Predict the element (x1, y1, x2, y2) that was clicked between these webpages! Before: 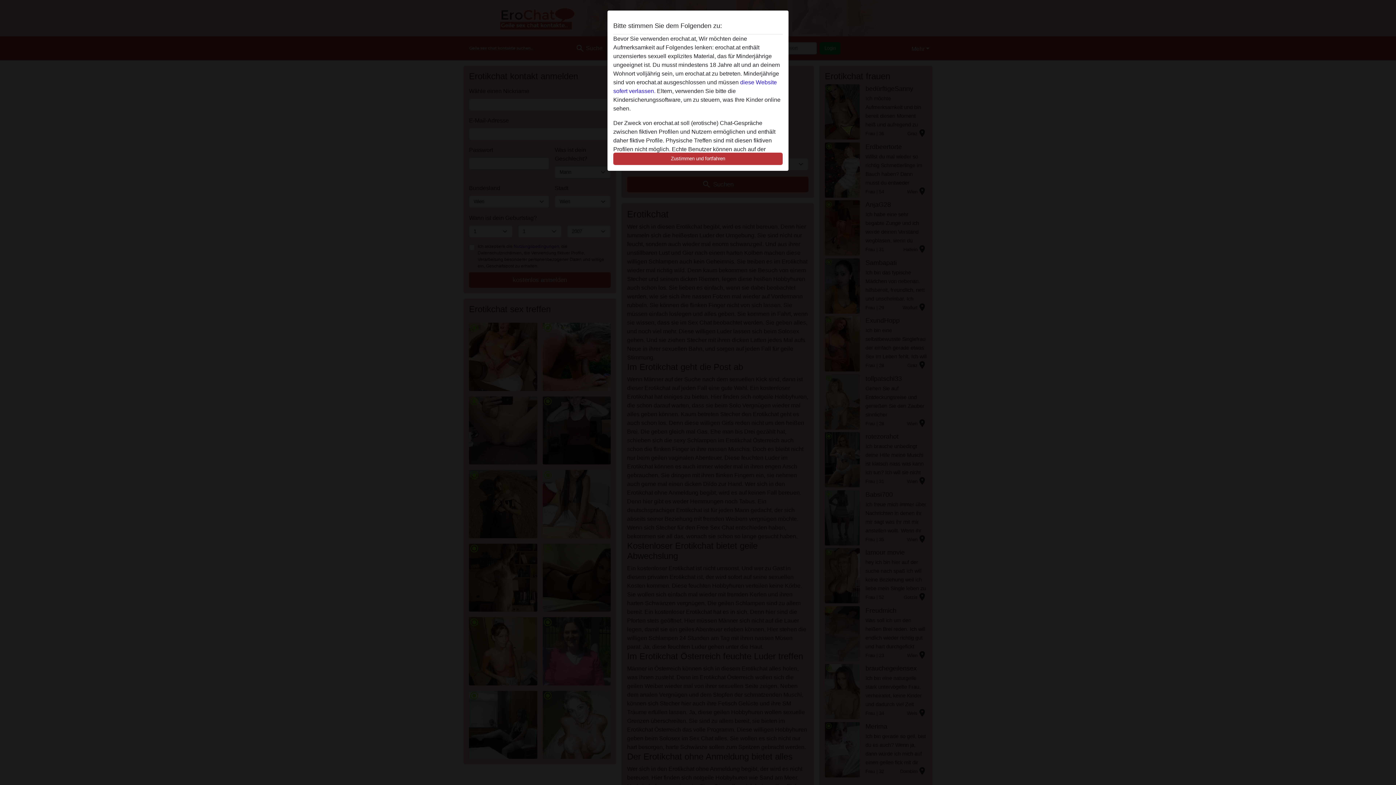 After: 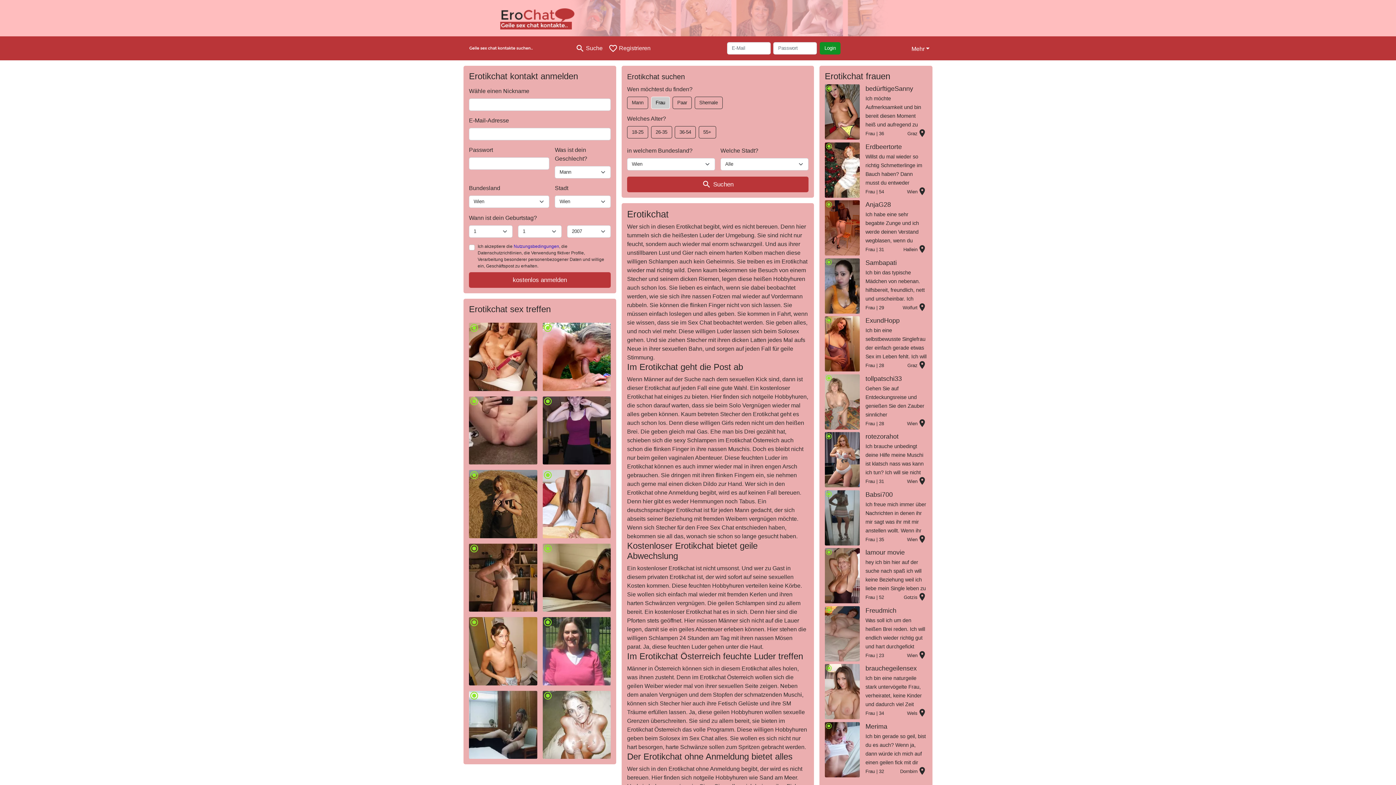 Action: label: Zustimmen und fortfahren bbox: (613, 152, 782, 165)